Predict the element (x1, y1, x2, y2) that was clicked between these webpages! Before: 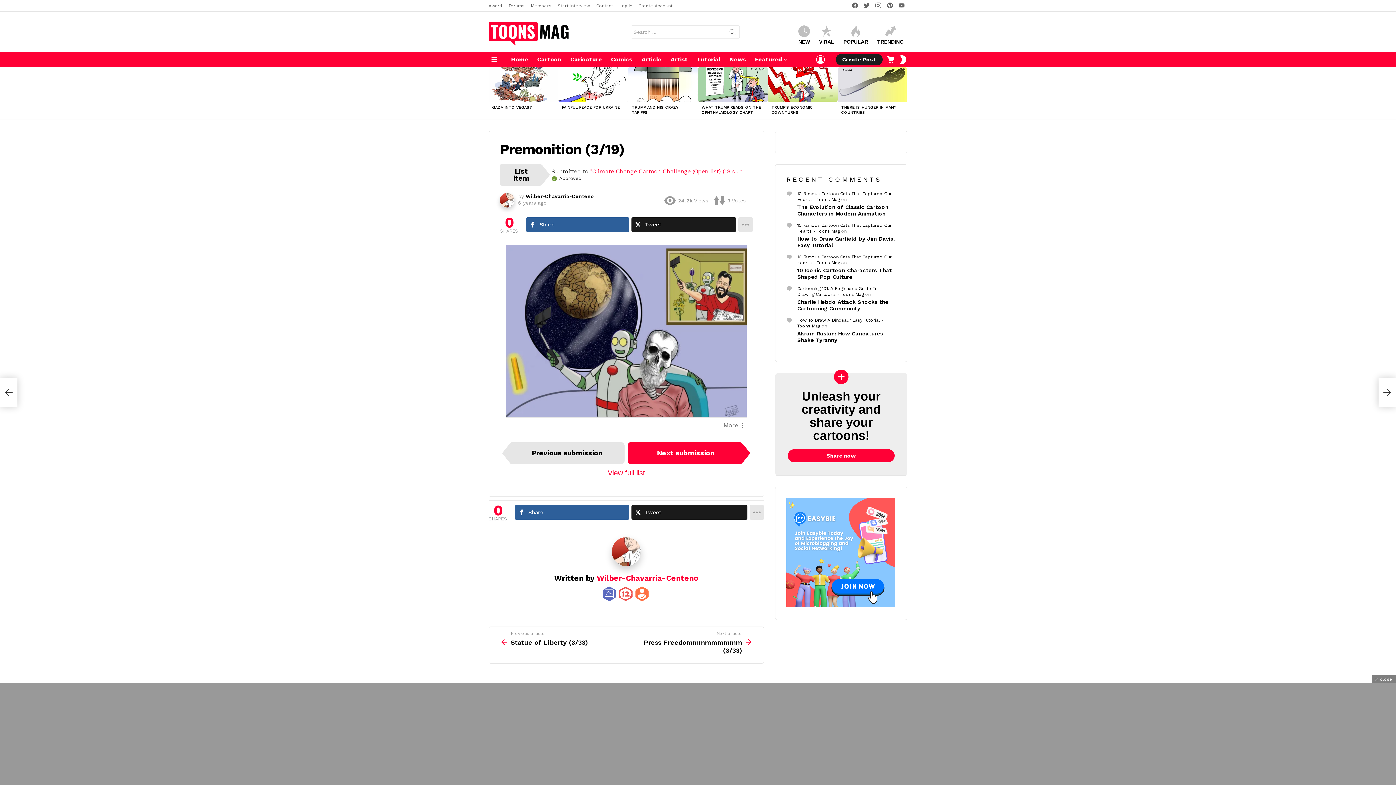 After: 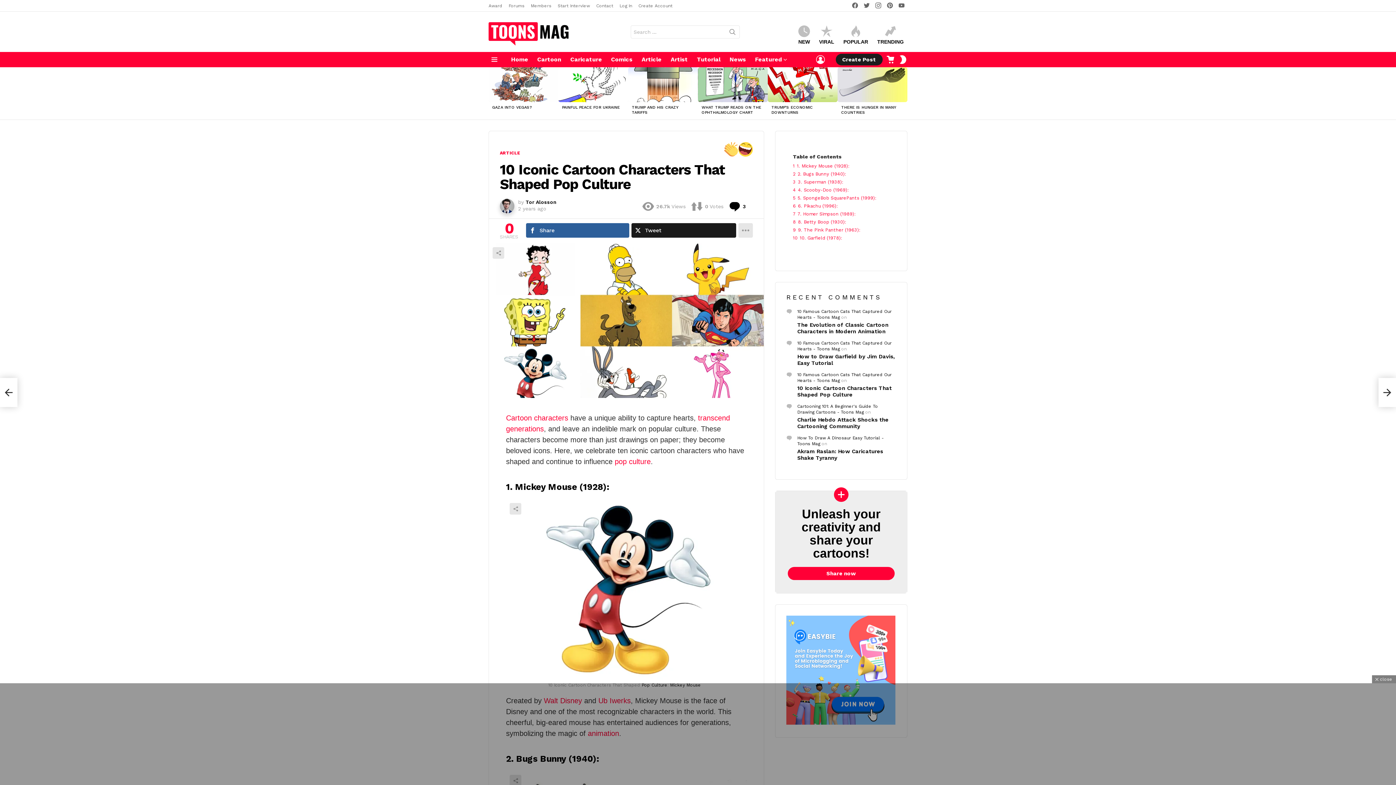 Action: bbox: (797, 267, 892, 280) label: 10 Iconic Cartoon Characters That Shaped Pop Culture